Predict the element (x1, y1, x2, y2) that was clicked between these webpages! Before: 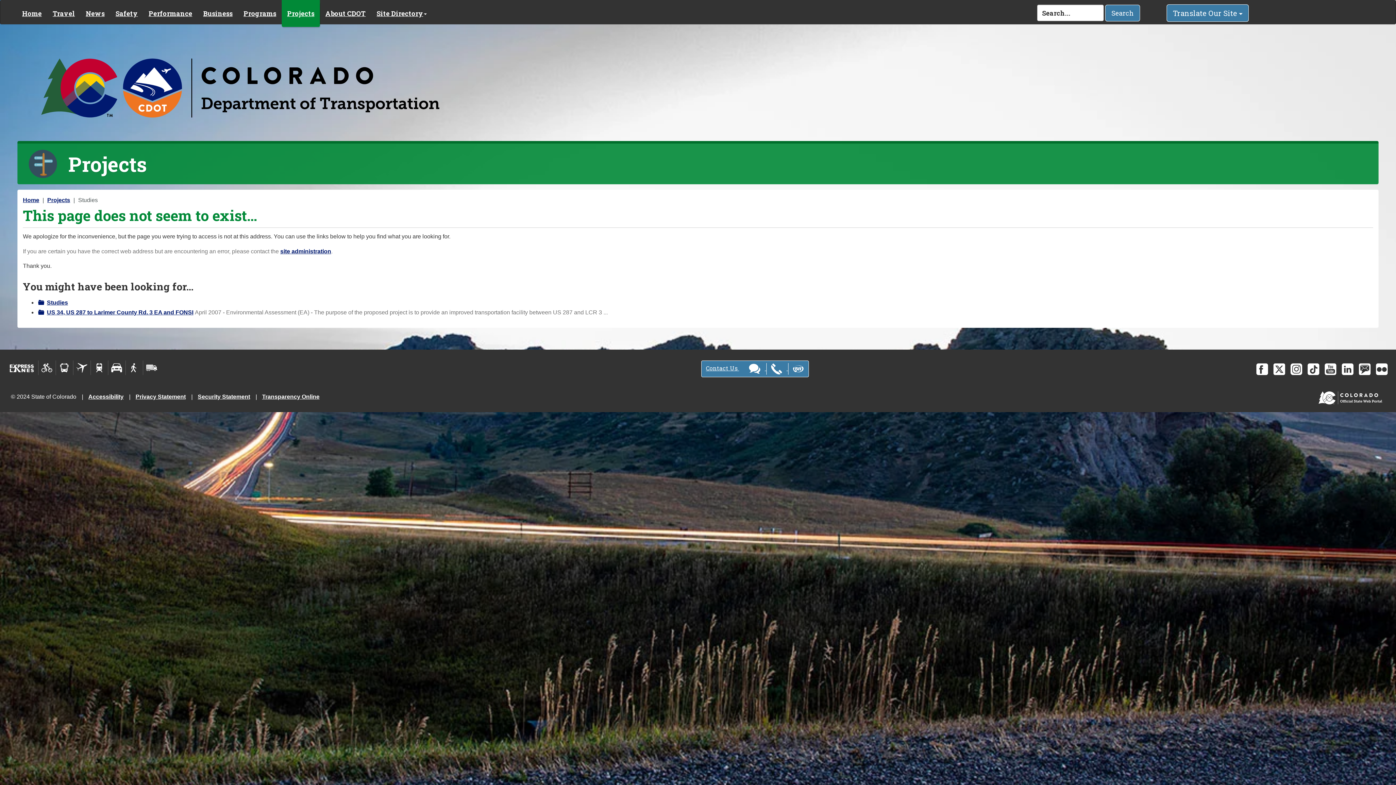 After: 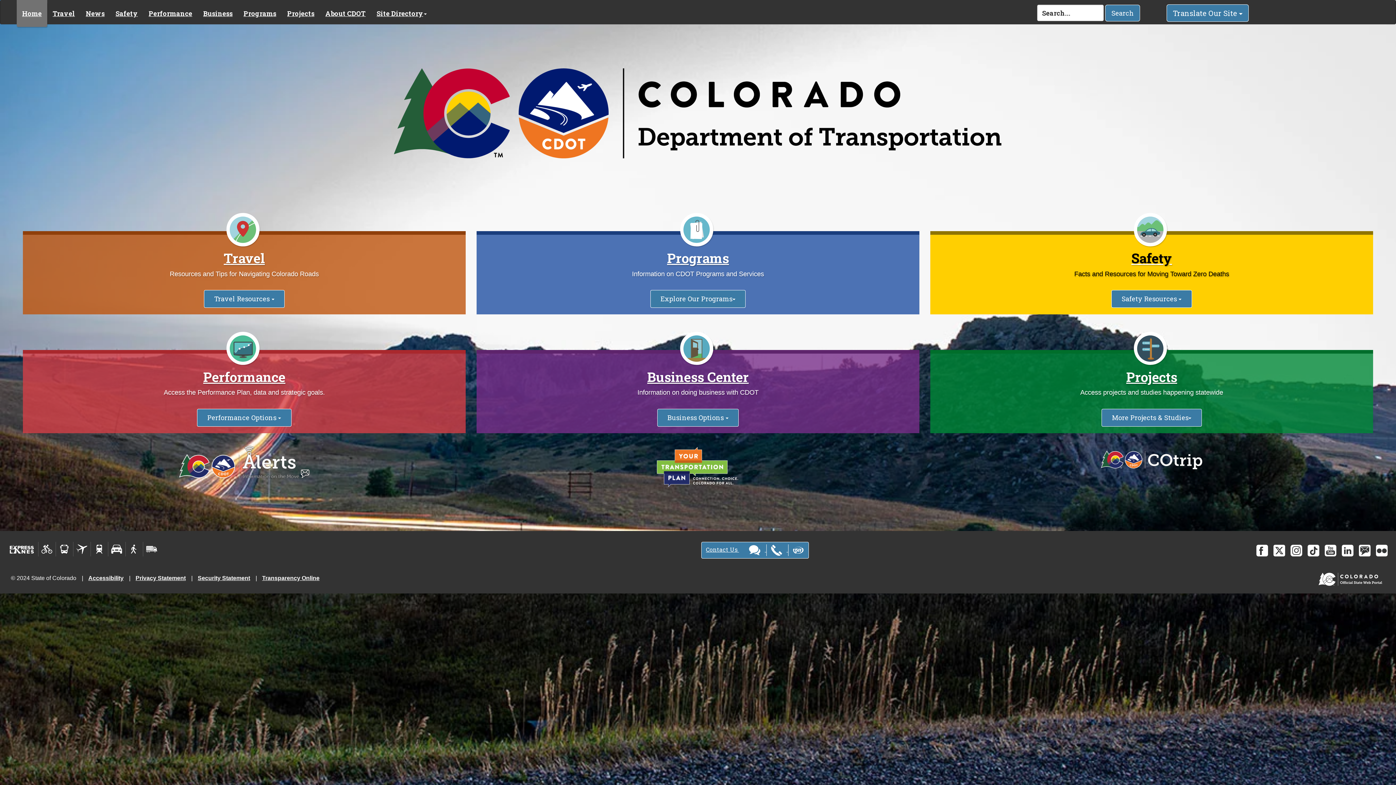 Action: bbox: (17, 34, 463, 141)